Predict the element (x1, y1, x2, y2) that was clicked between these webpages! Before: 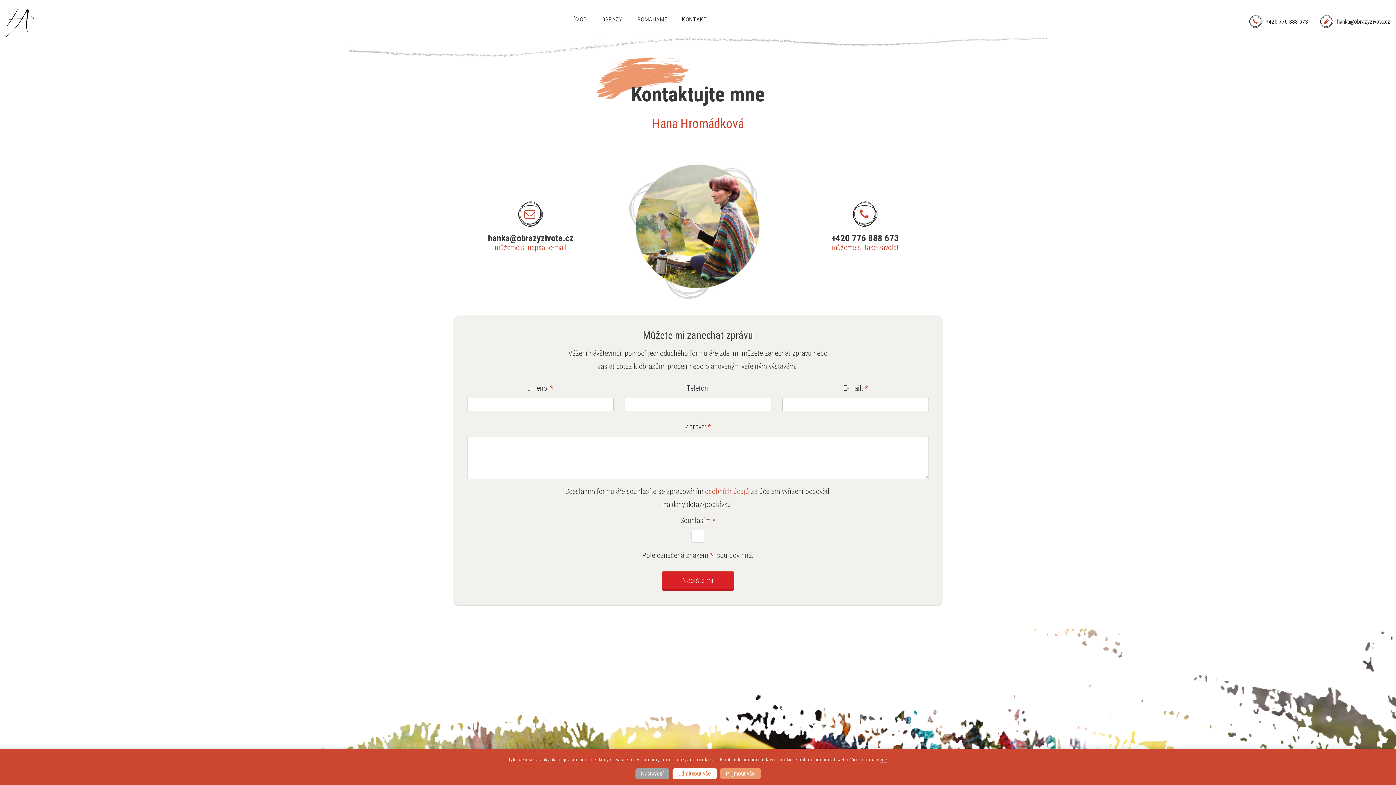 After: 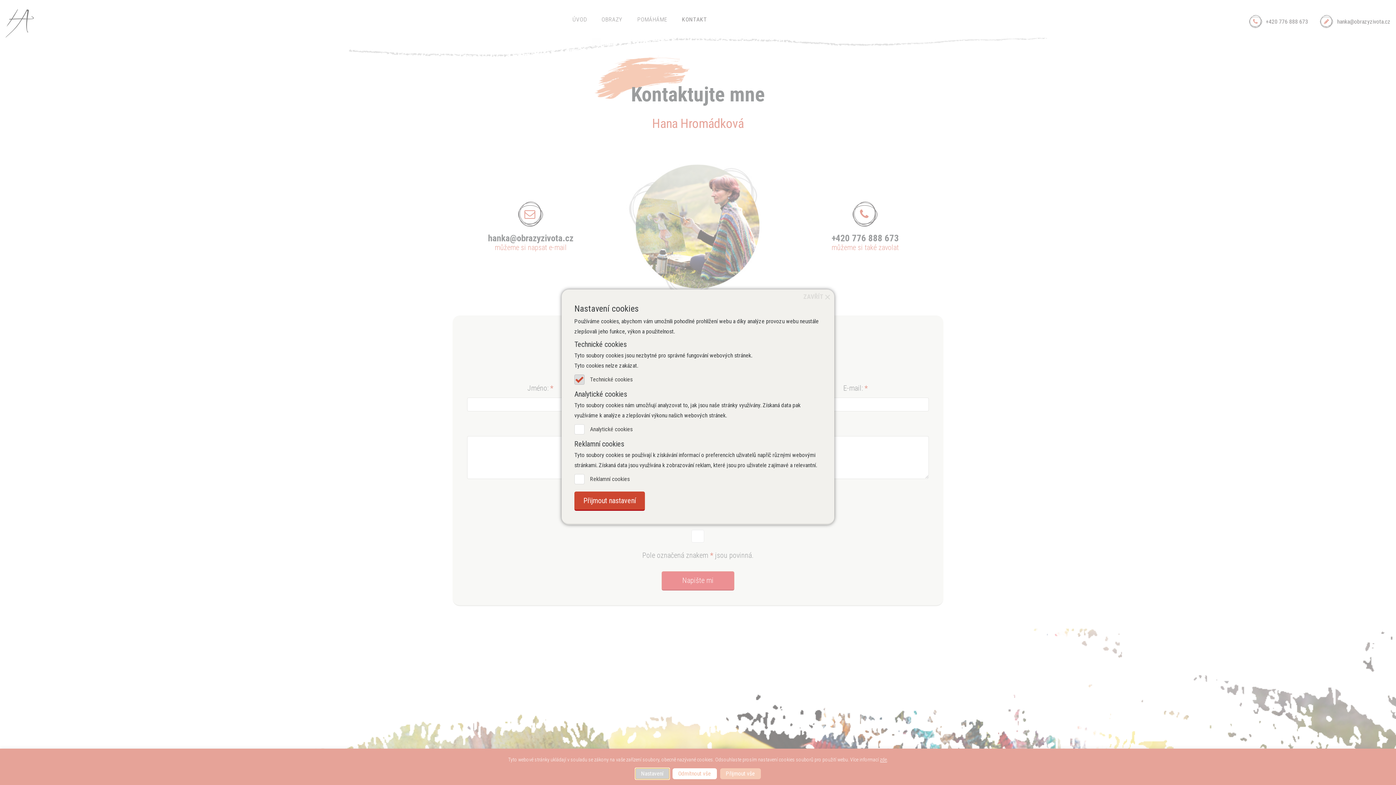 Action: label: Nastavení bbox: (635, 768, 669, 779)